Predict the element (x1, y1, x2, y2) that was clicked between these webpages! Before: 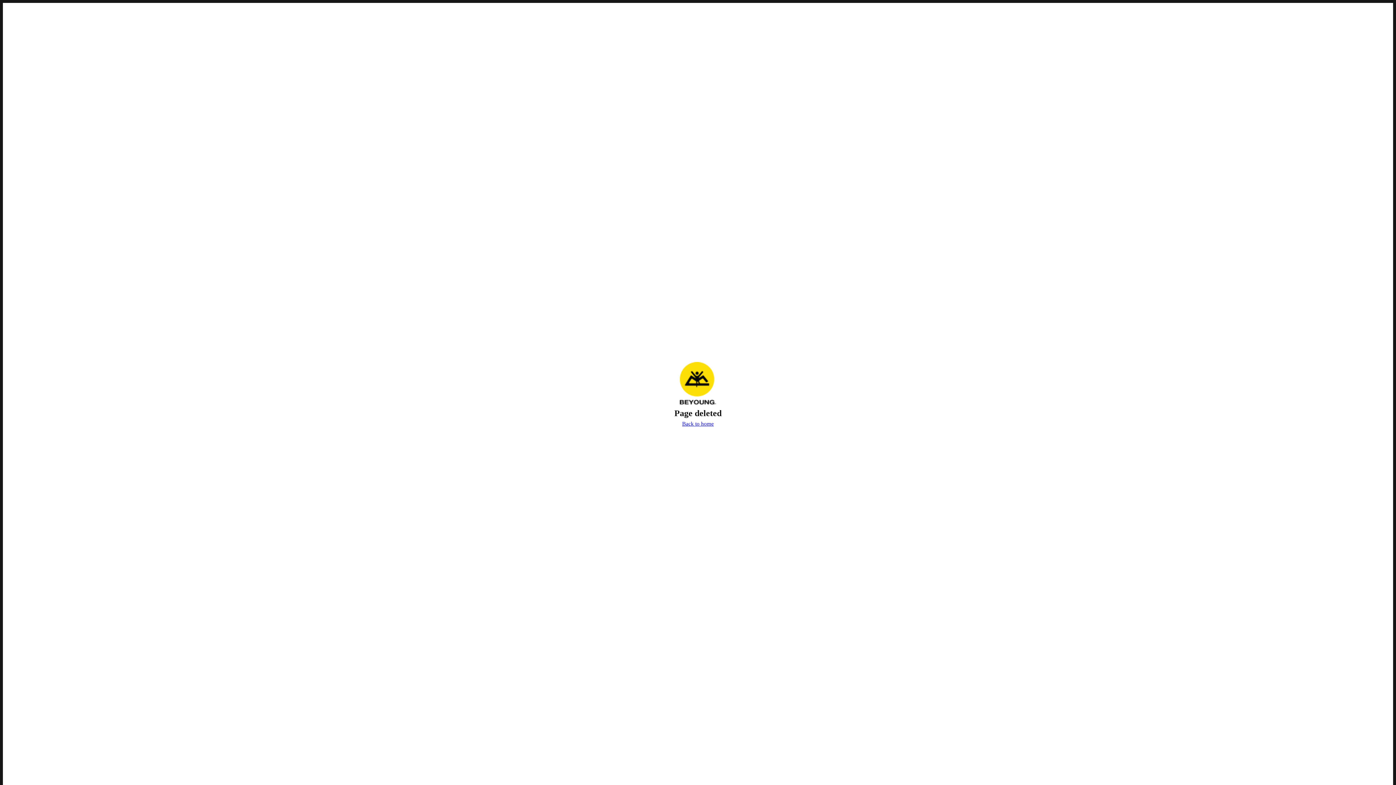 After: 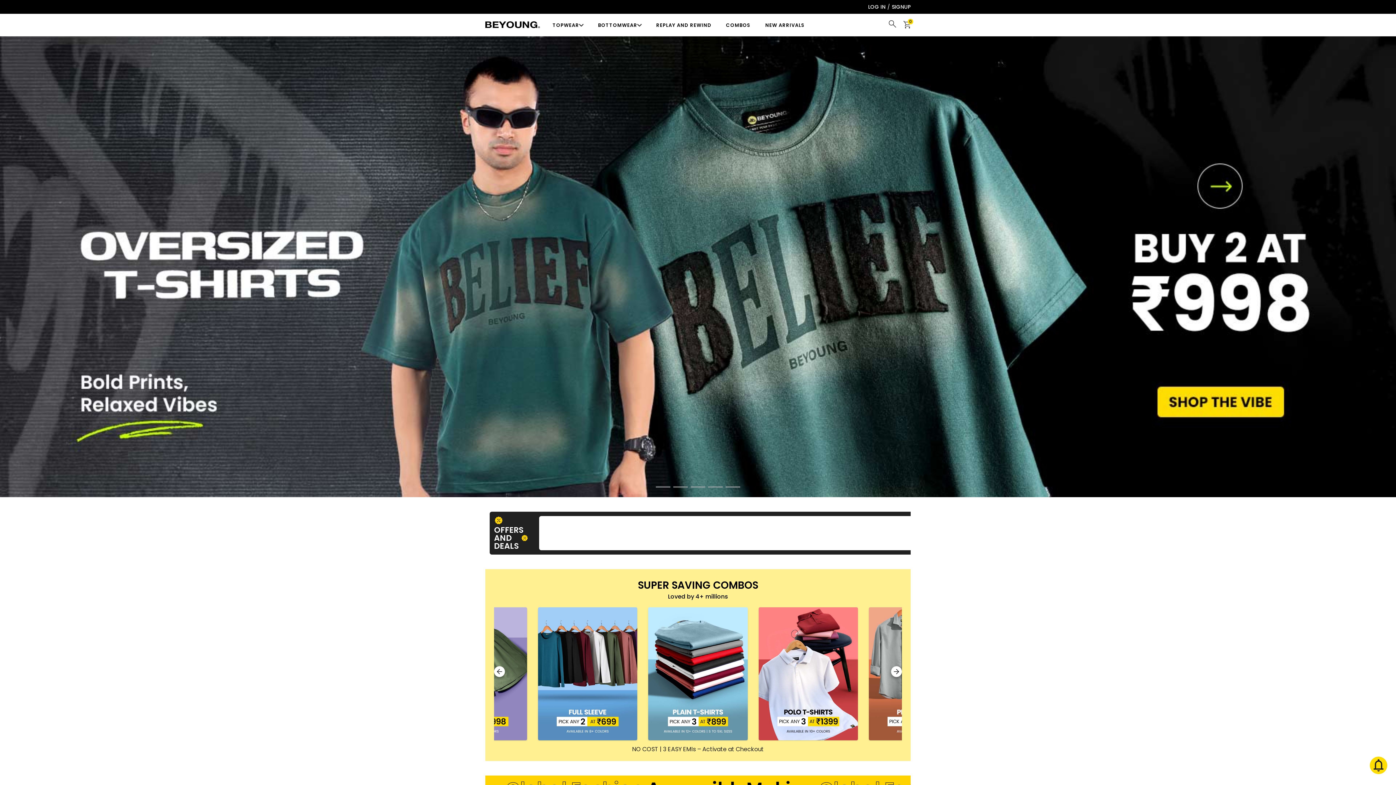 Action: label: Back to home bbox: (680, 419, 715, 429)